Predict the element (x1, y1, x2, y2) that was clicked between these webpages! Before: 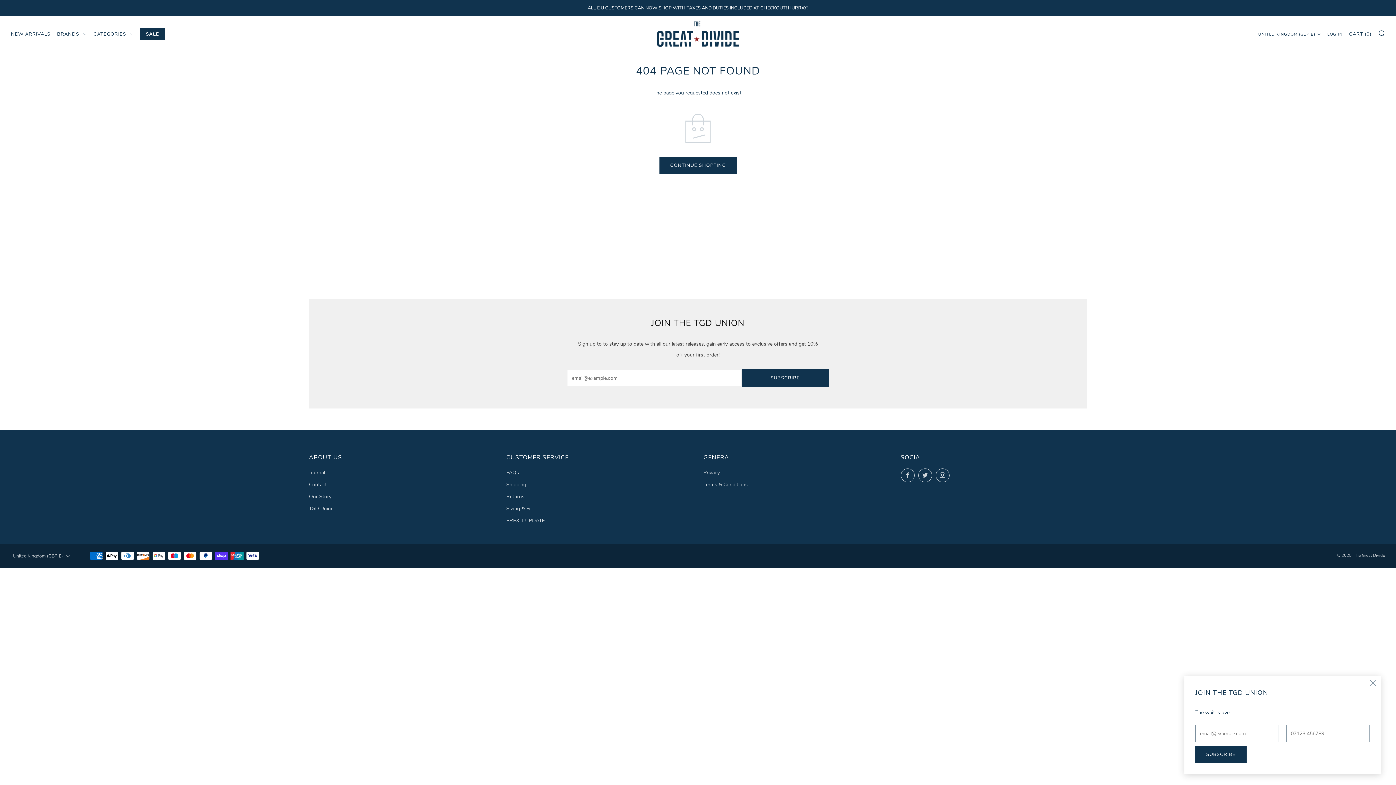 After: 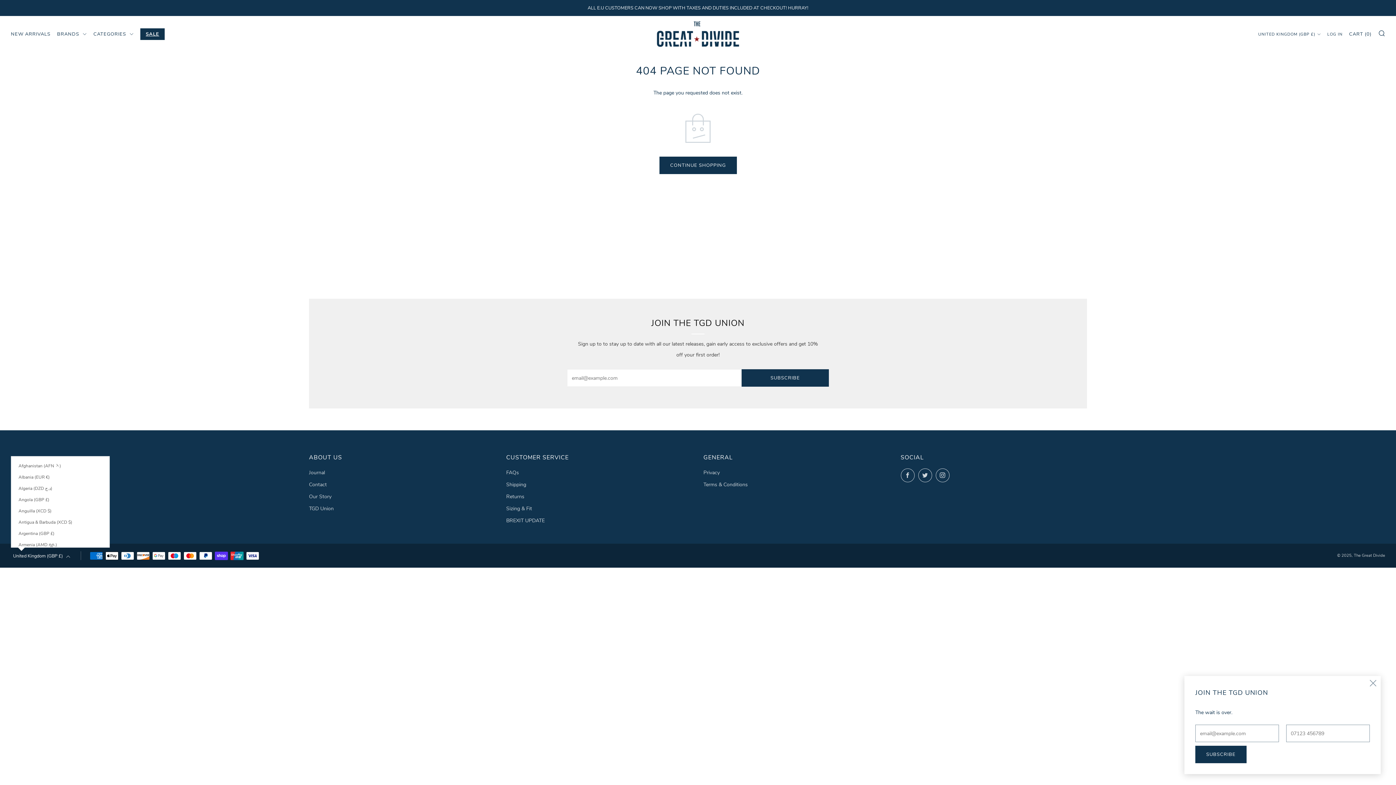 Action: bbox: (10, 548, 72, 564) label: United Kingdom (GBP £)